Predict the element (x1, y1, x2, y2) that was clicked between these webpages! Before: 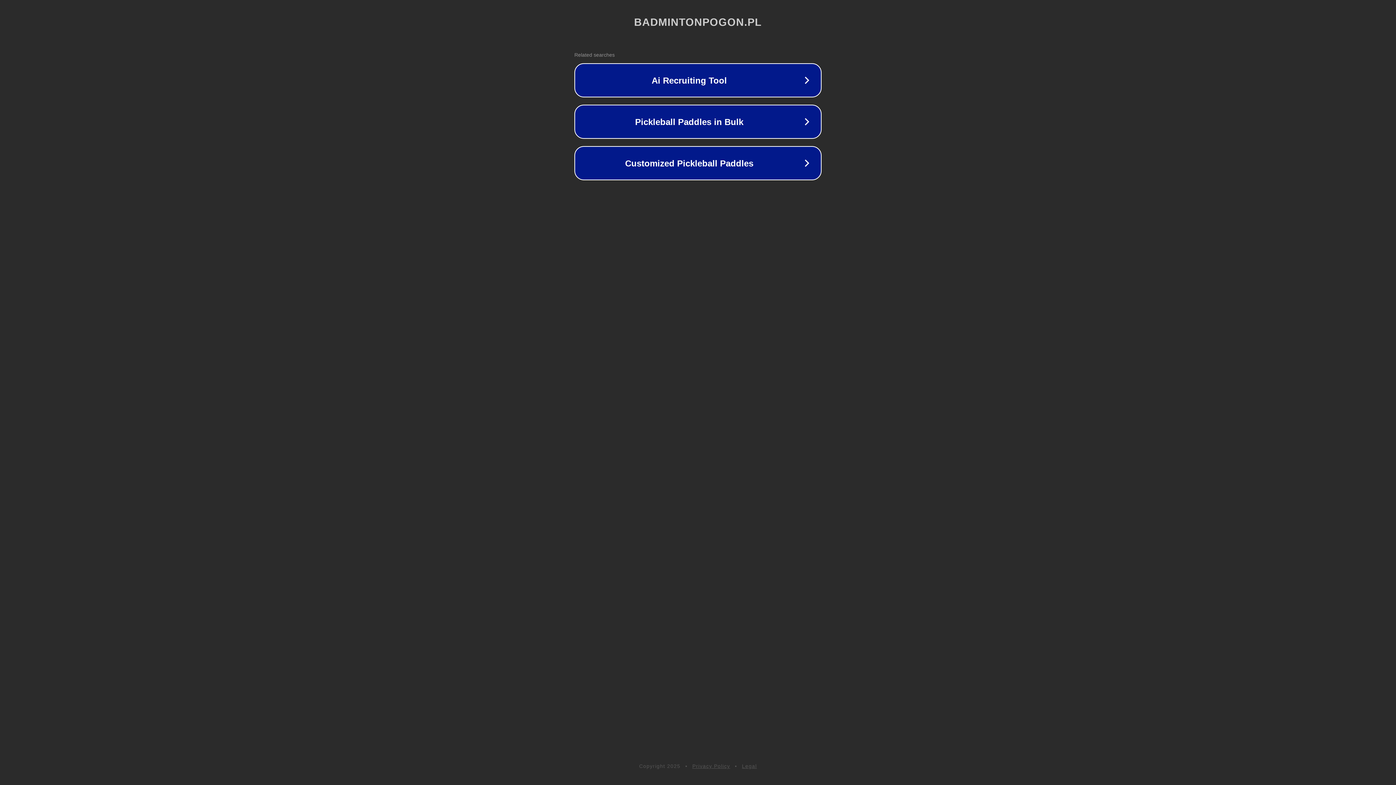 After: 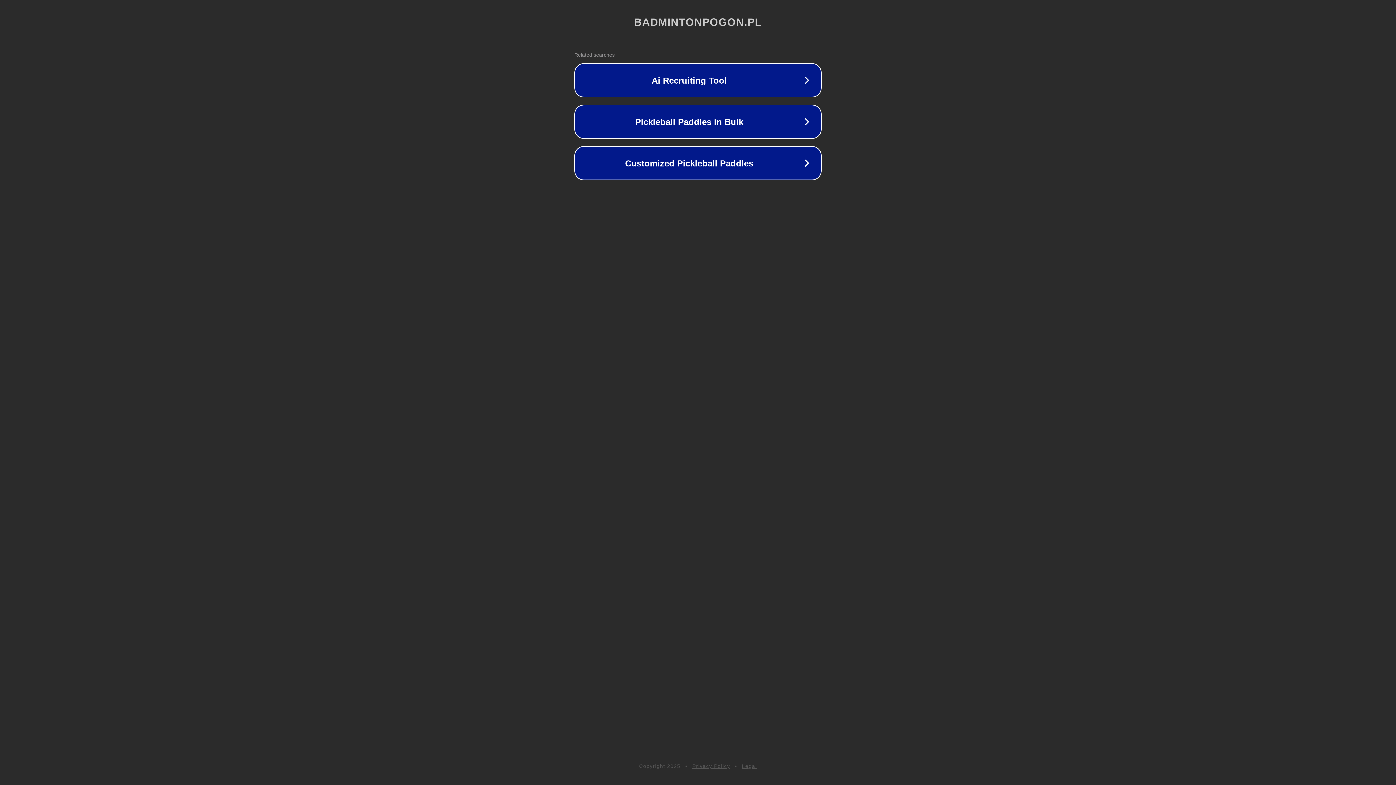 Action: bbox: (692, 763, 730, 769) label: Privacy Policy